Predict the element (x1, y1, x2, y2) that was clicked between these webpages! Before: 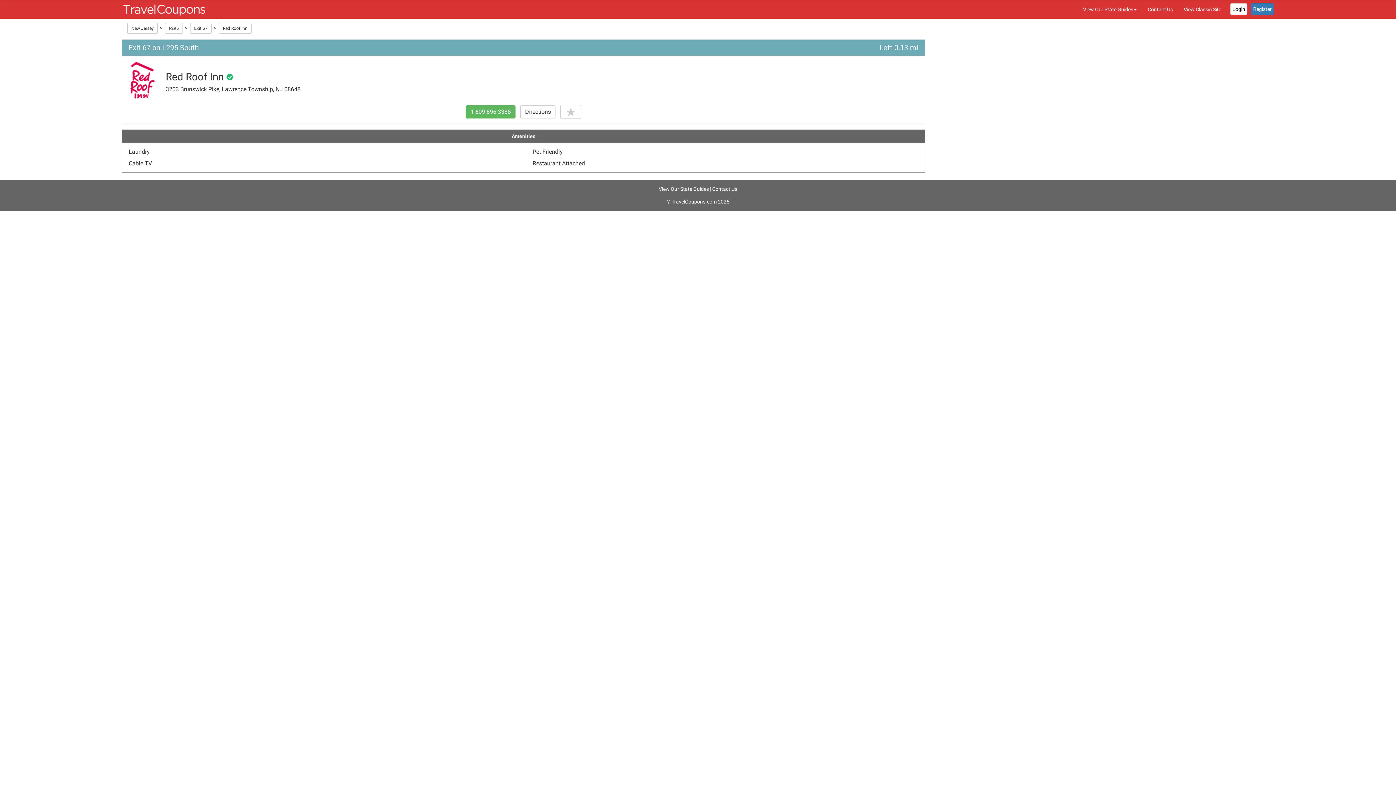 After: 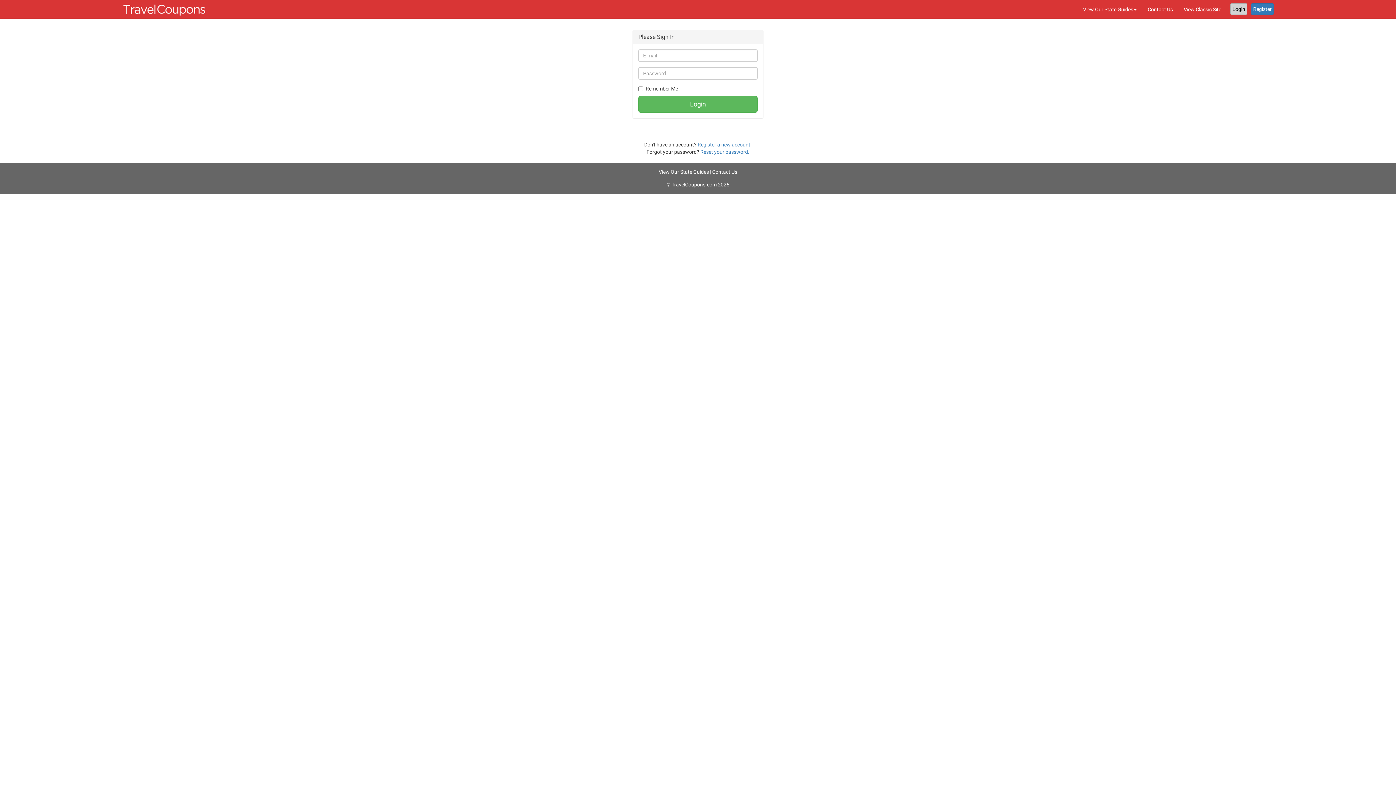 Action: label: Login bbox: (1230, 3, 1247, 14)